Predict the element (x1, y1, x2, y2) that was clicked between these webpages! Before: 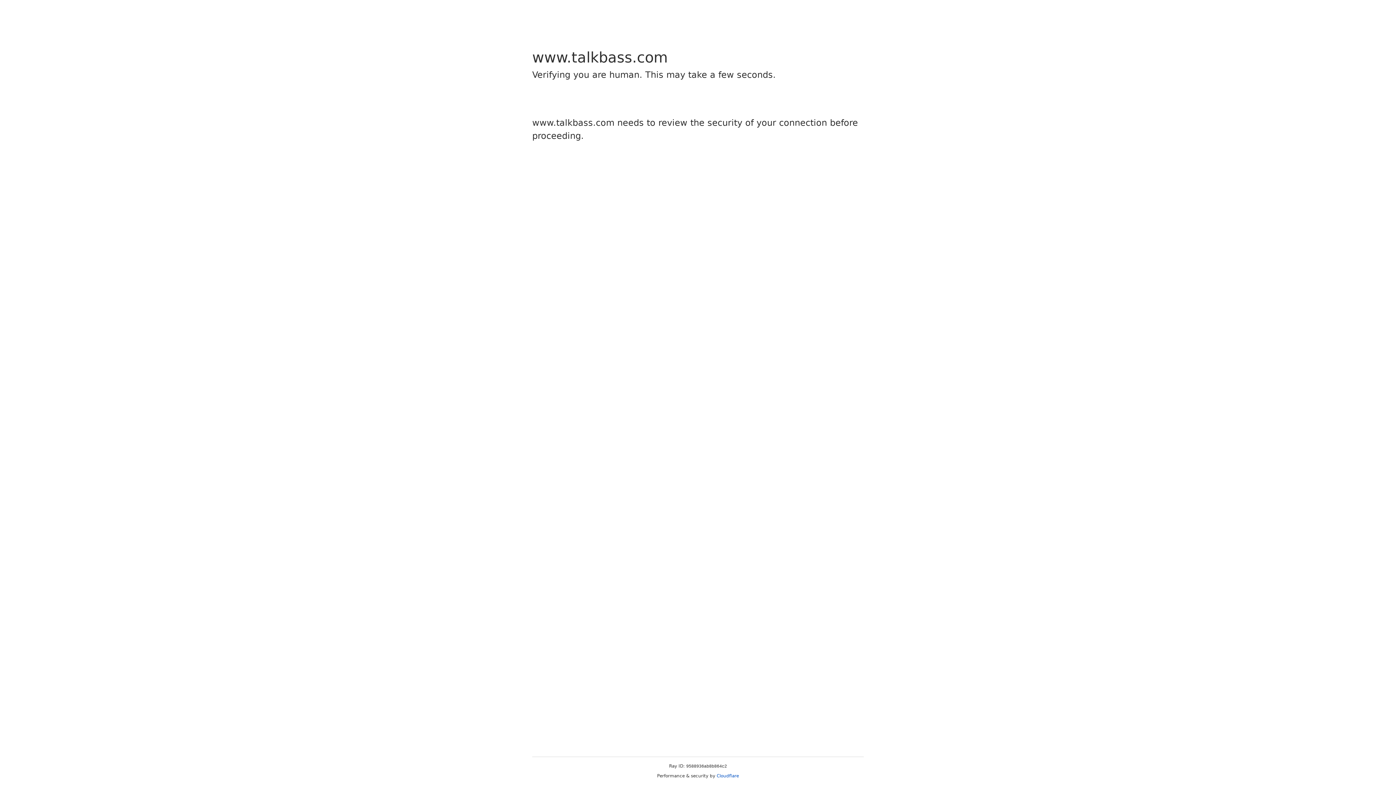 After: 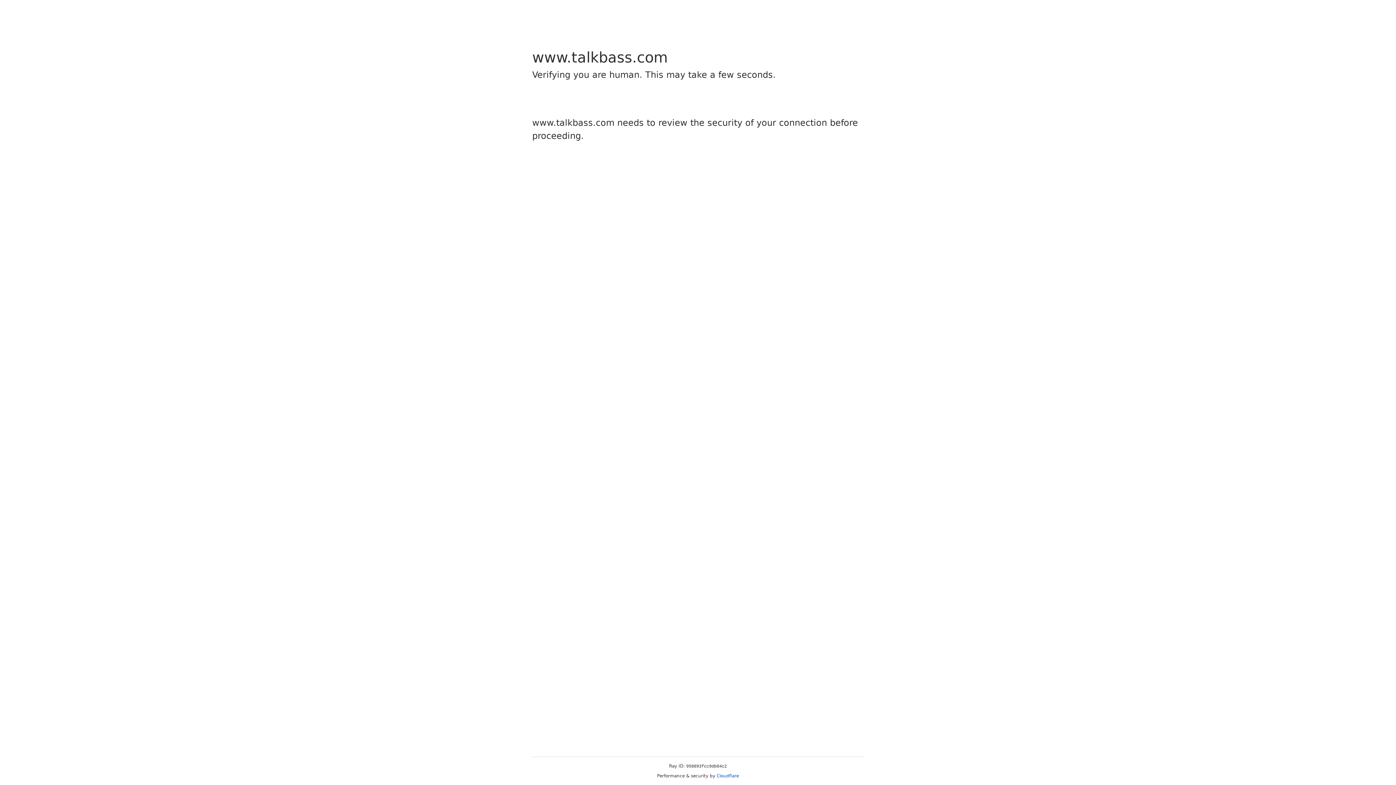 Action: label: Cloudflare bbox: (716, 773, 739, 778)